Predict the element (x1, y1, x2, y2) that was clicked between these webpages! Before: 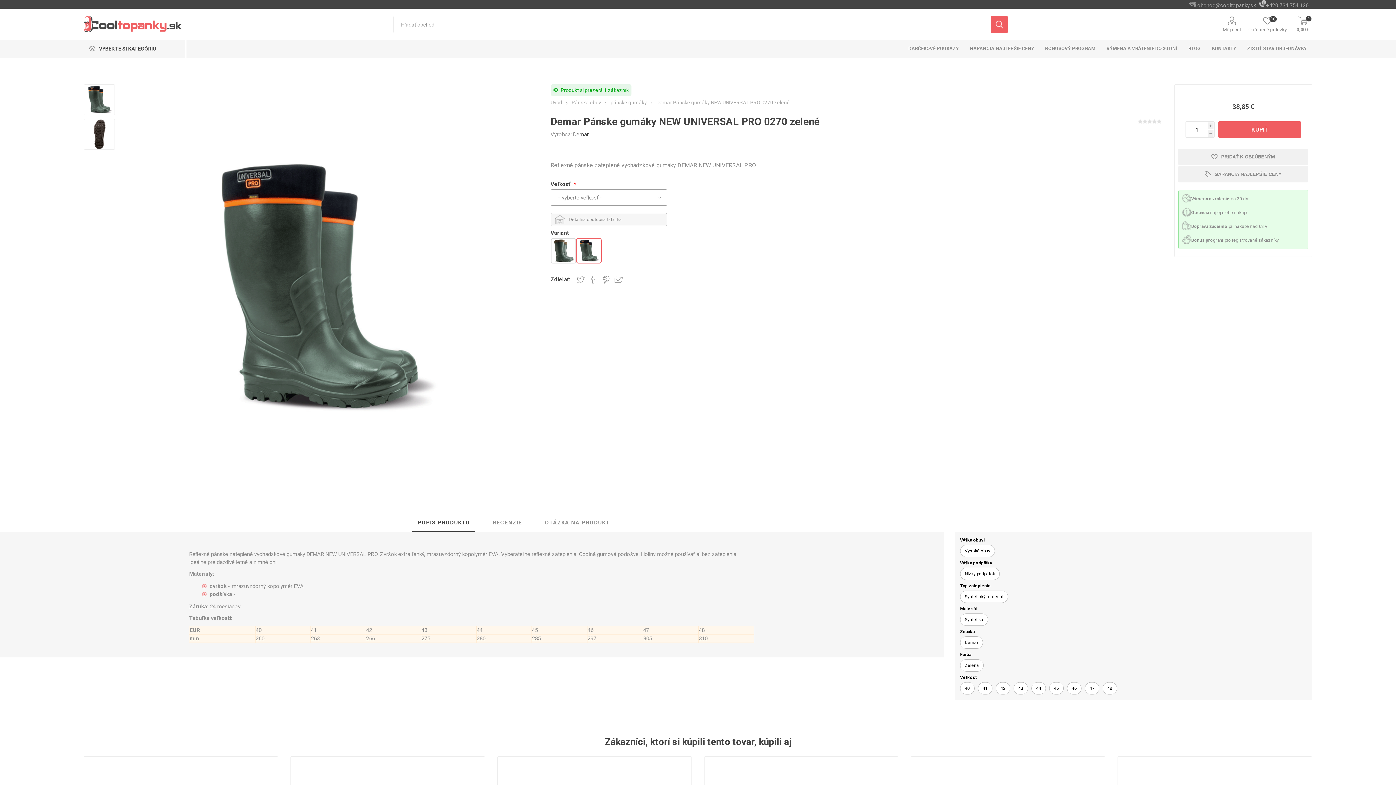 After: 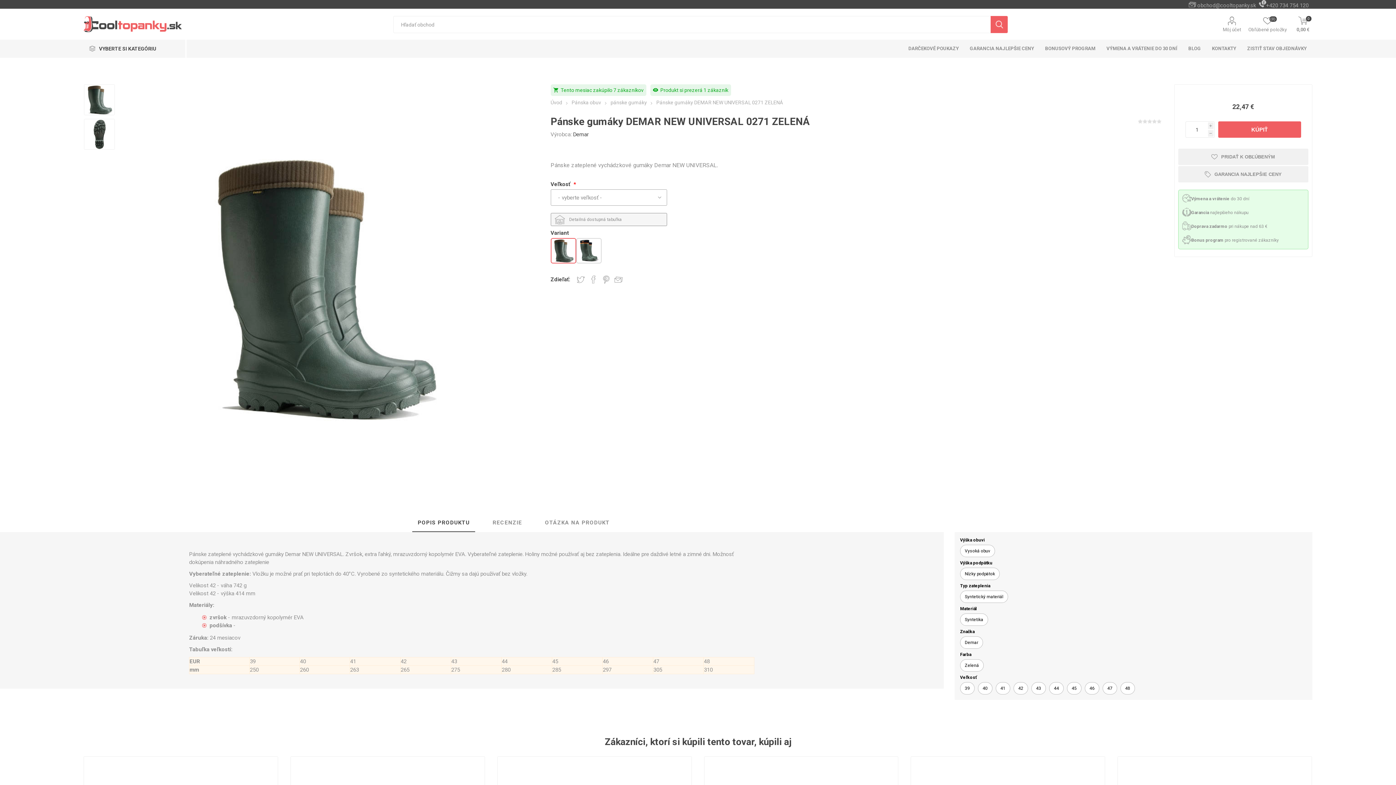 Action: bbox: (550, 259, 576, 264)